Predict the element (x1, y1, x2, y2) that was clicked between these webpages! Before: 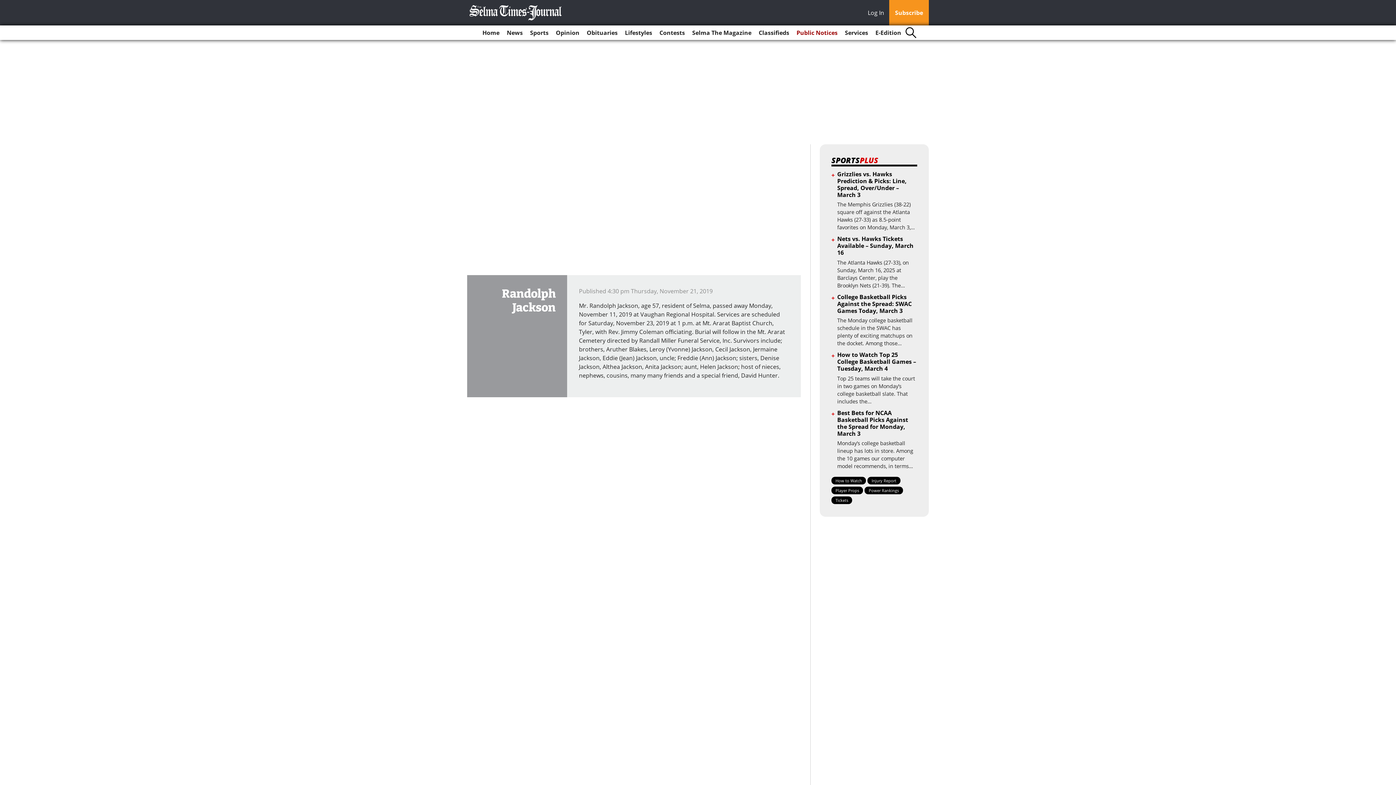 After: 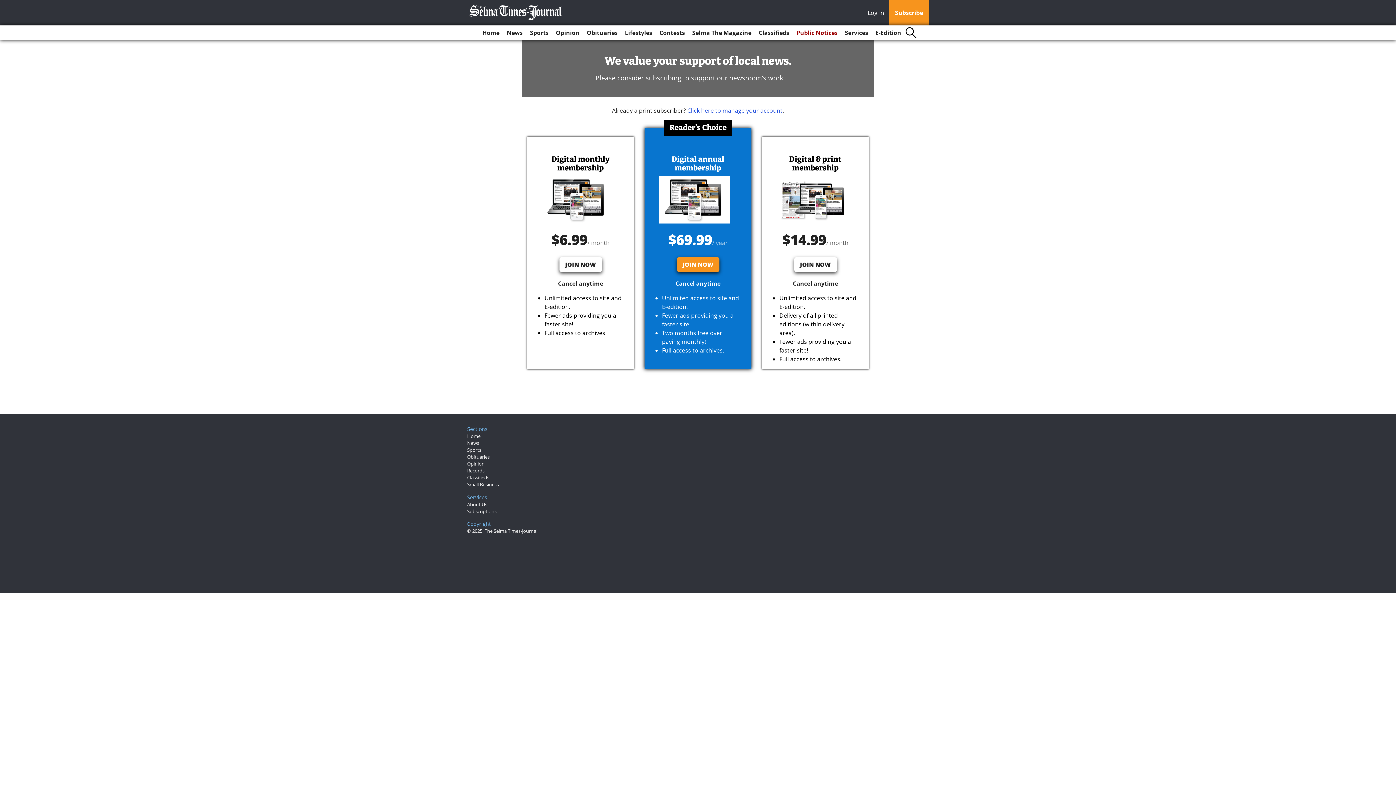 Action: bbox: (889, 0, 929, 25) label: Subscribe